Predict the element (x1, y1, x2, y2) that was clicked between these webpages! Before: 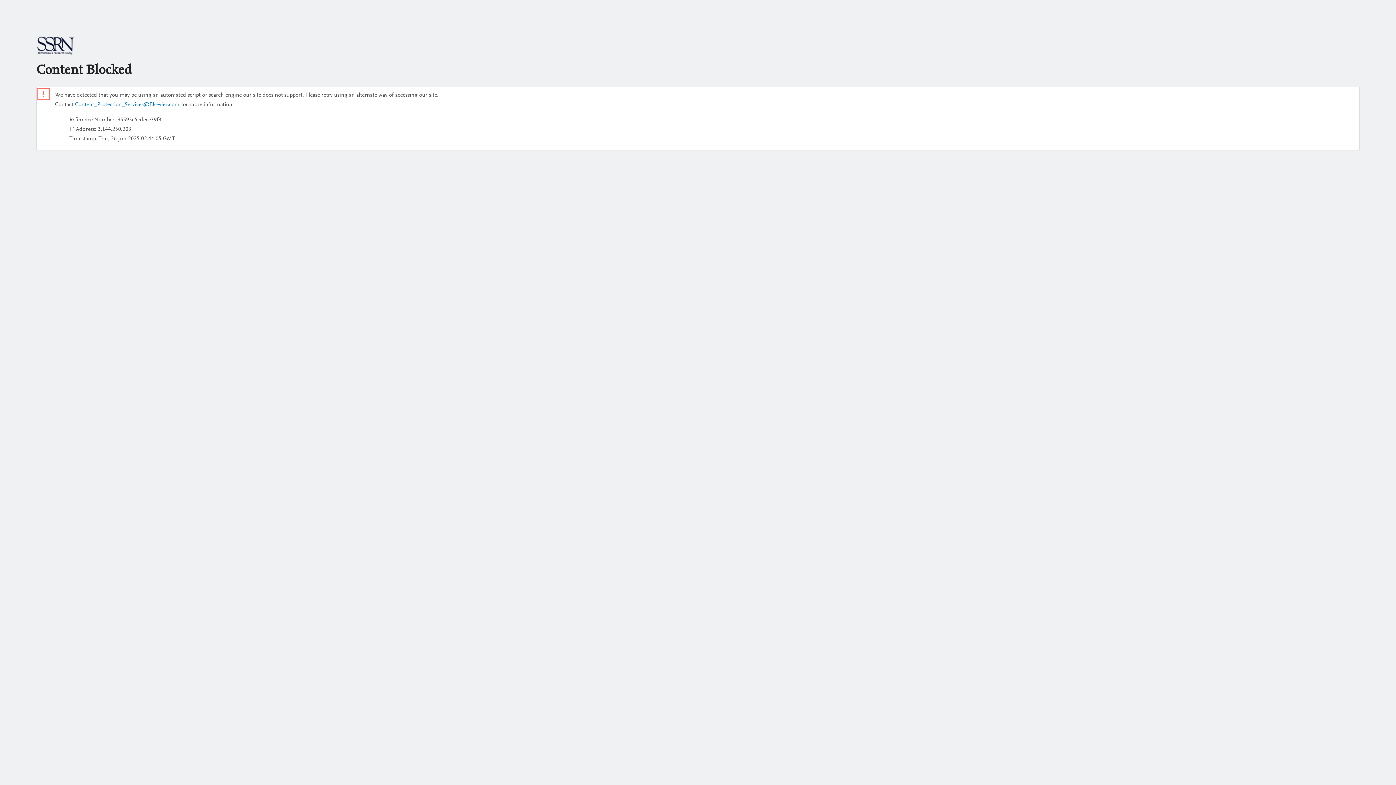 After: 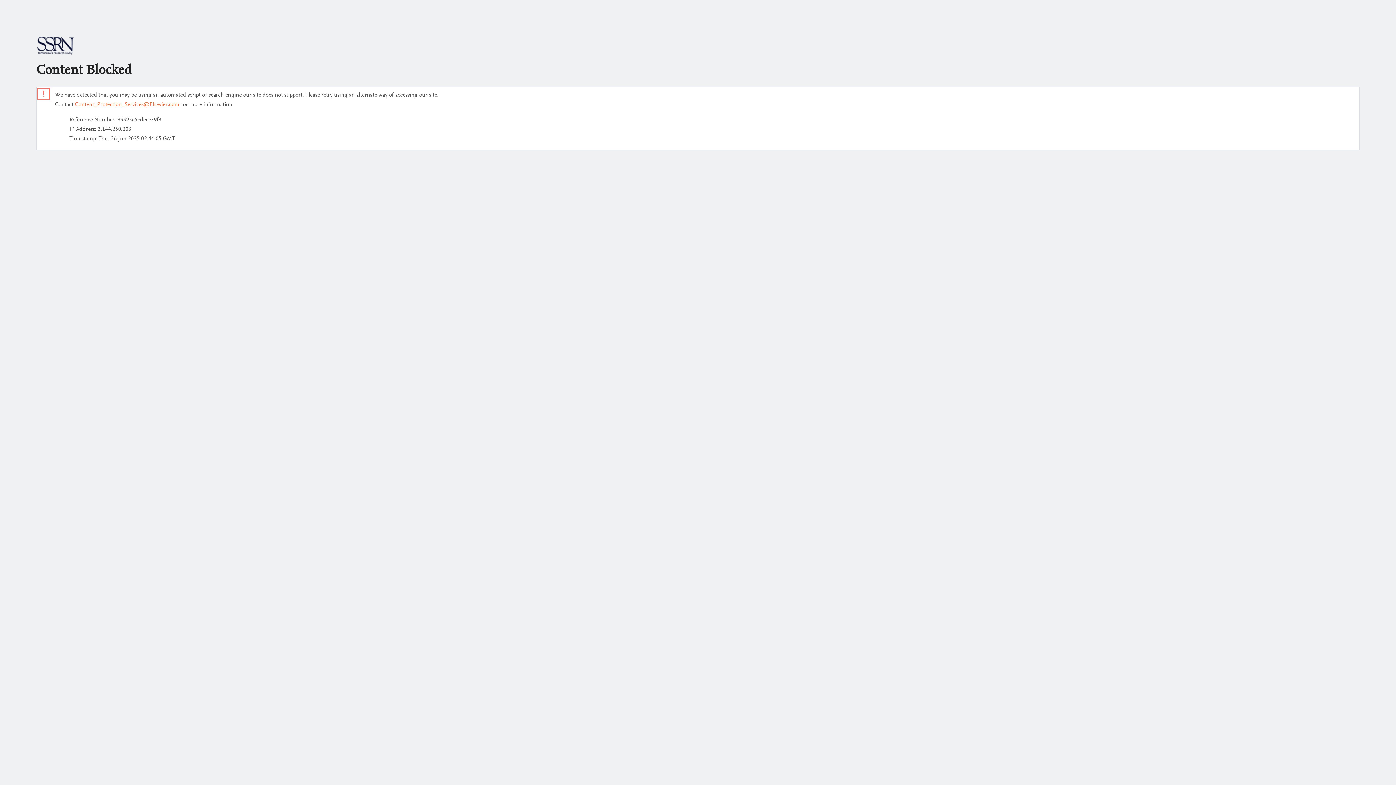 Action: bbox: (74, 101, 179, 107) label: Content_Protection_Services@Elsevier.com